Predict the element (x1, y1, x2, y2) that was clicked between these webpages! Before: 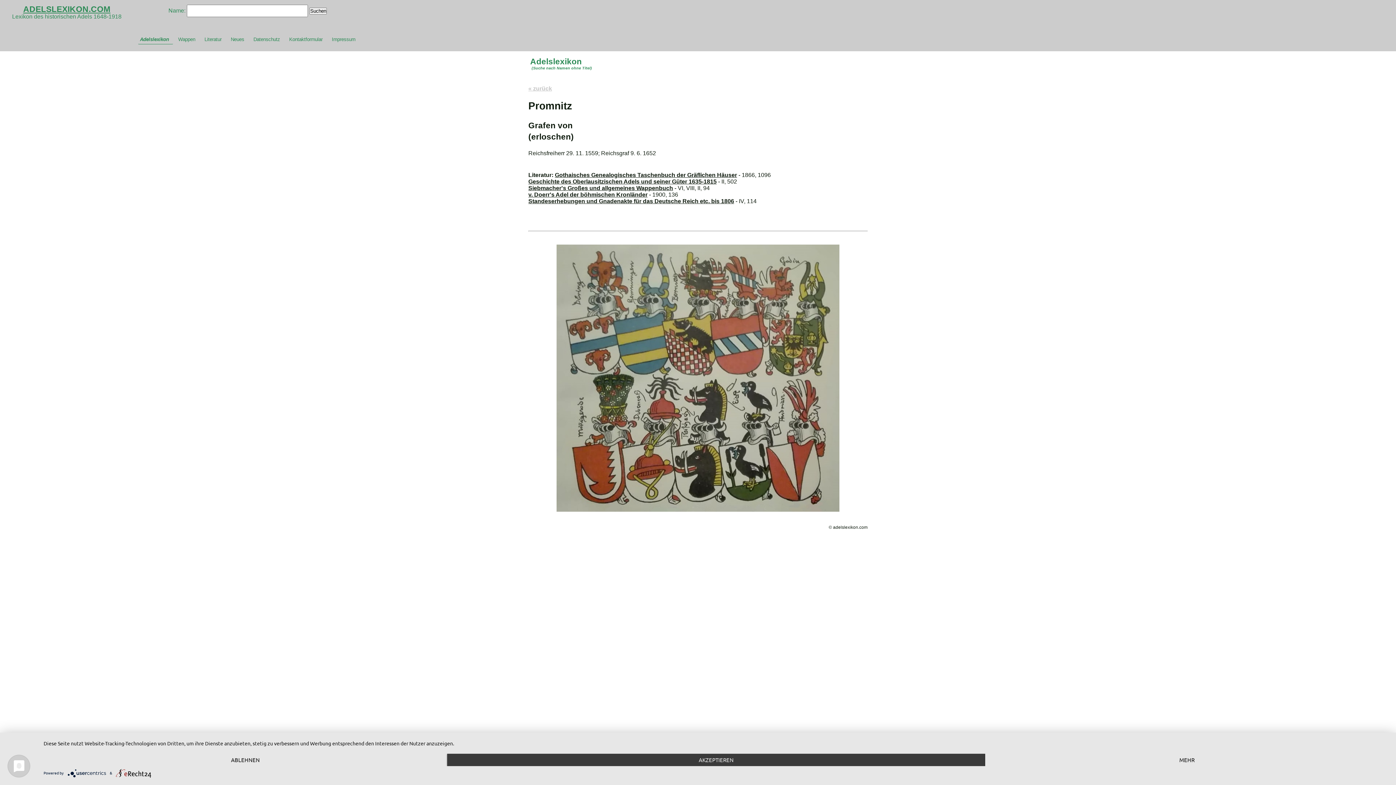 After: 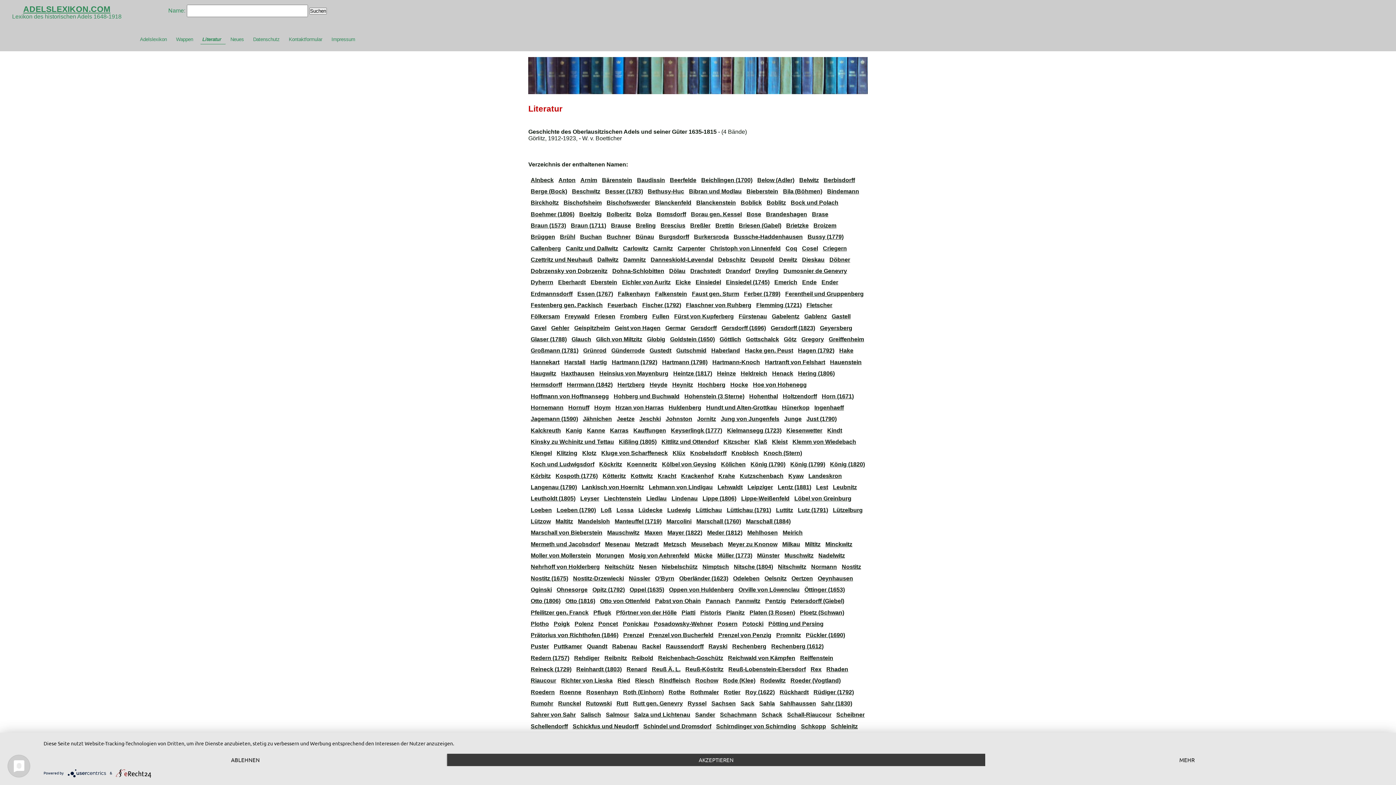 Action: bbox: (528, 178, 716, 184) label: Geschichte des Oberlausitzischen Adels und seiner Güter 1635-1815